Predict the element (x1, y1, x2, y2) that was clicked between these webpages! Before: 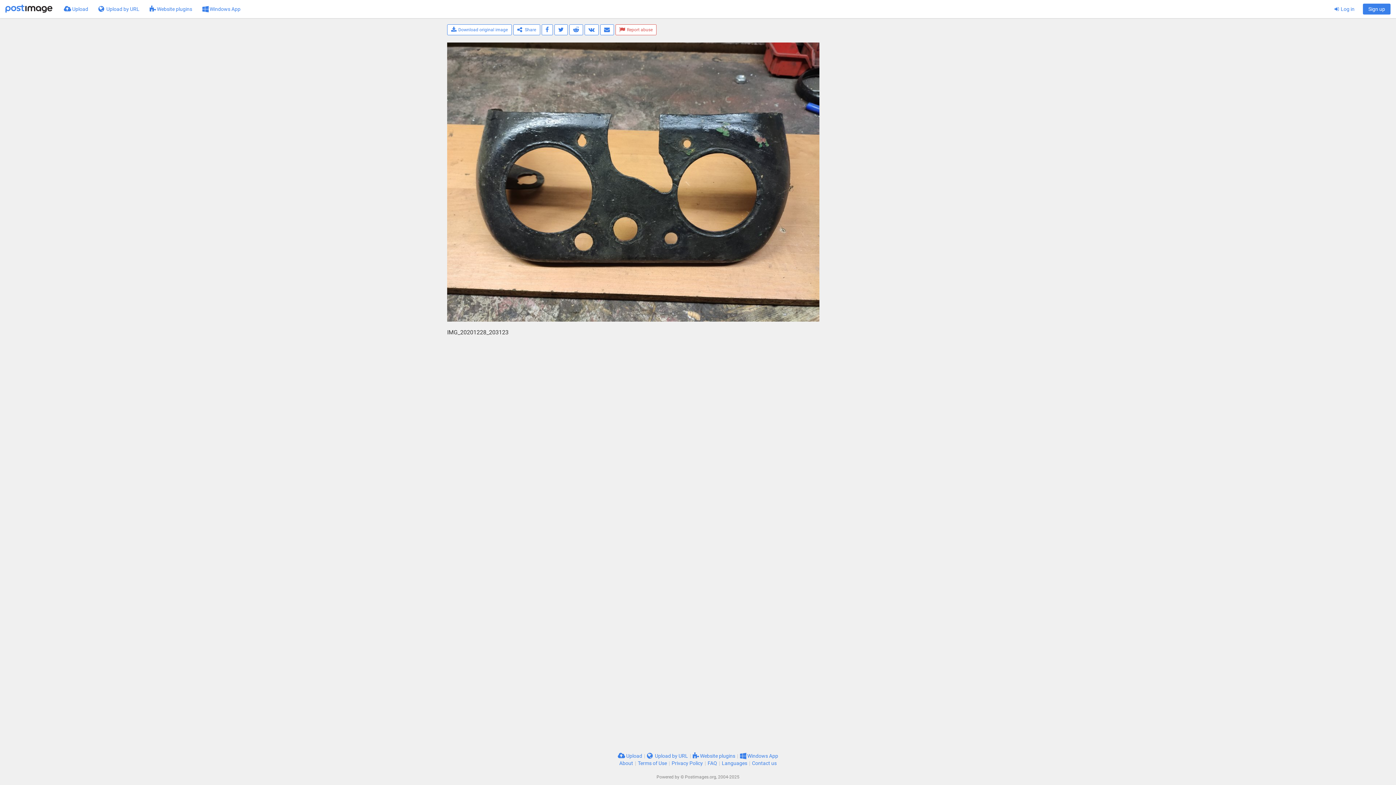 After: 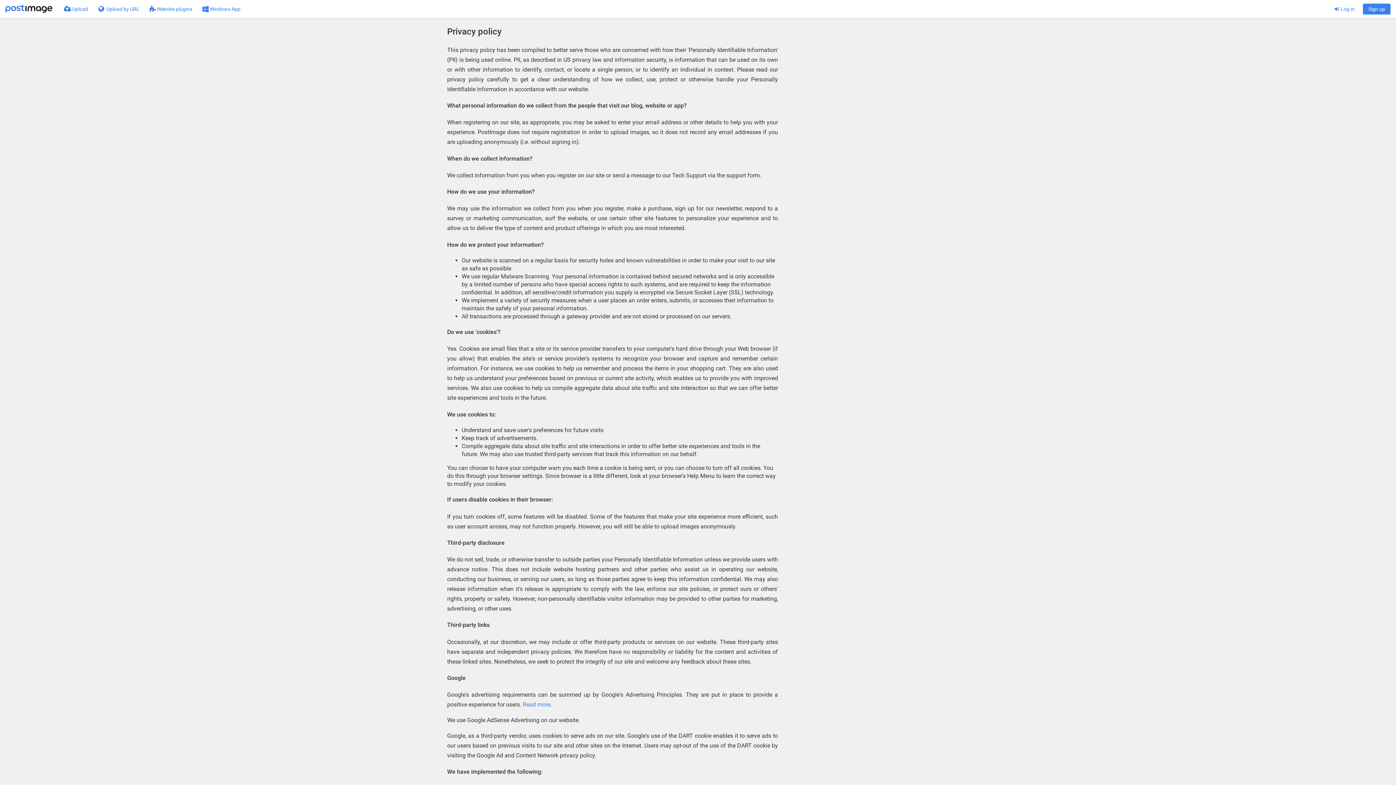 Action: label: Privacy Policy bbox: (671, 760, 703, 766)